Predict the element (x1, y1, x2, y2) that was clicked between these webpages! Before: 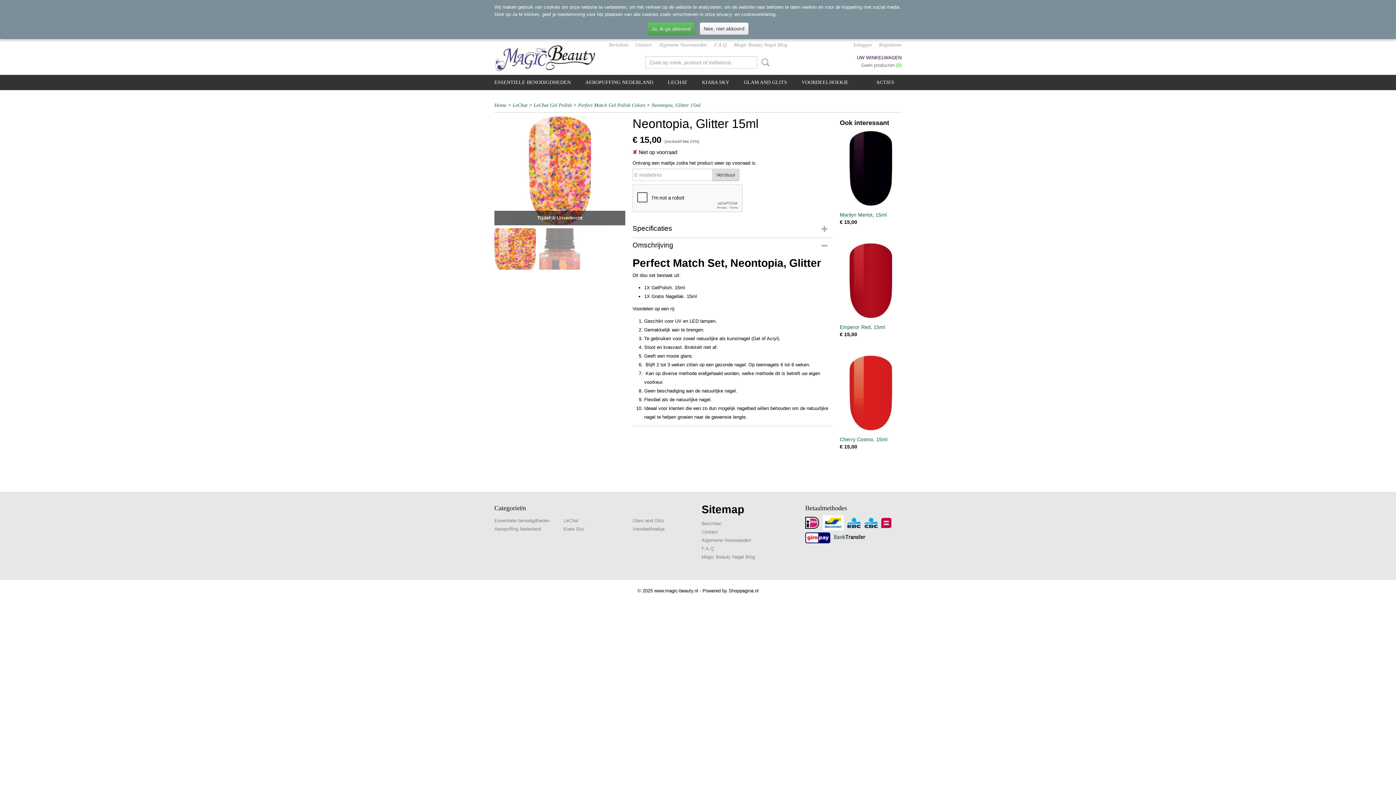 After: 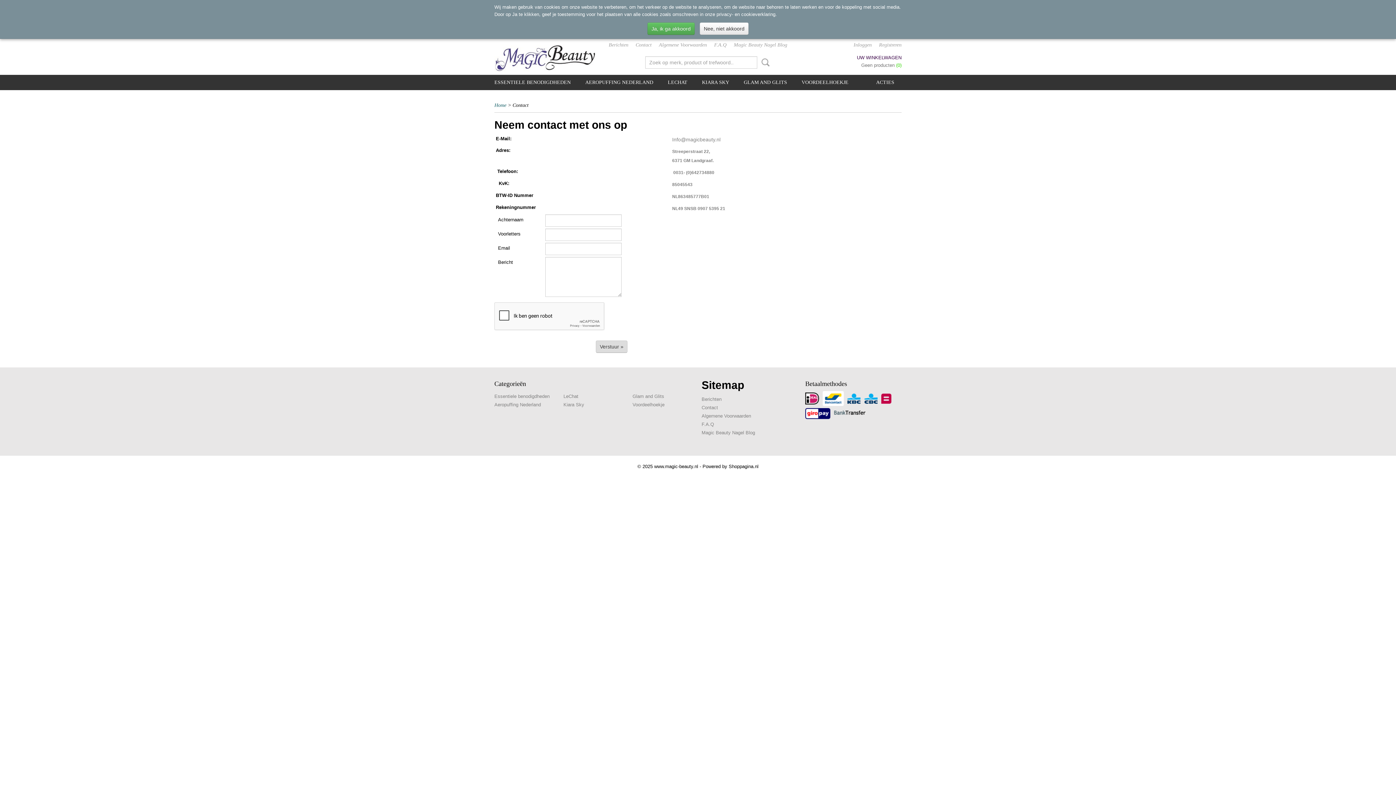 Action: label: Contact bbox: (701, 529, 718, 534)